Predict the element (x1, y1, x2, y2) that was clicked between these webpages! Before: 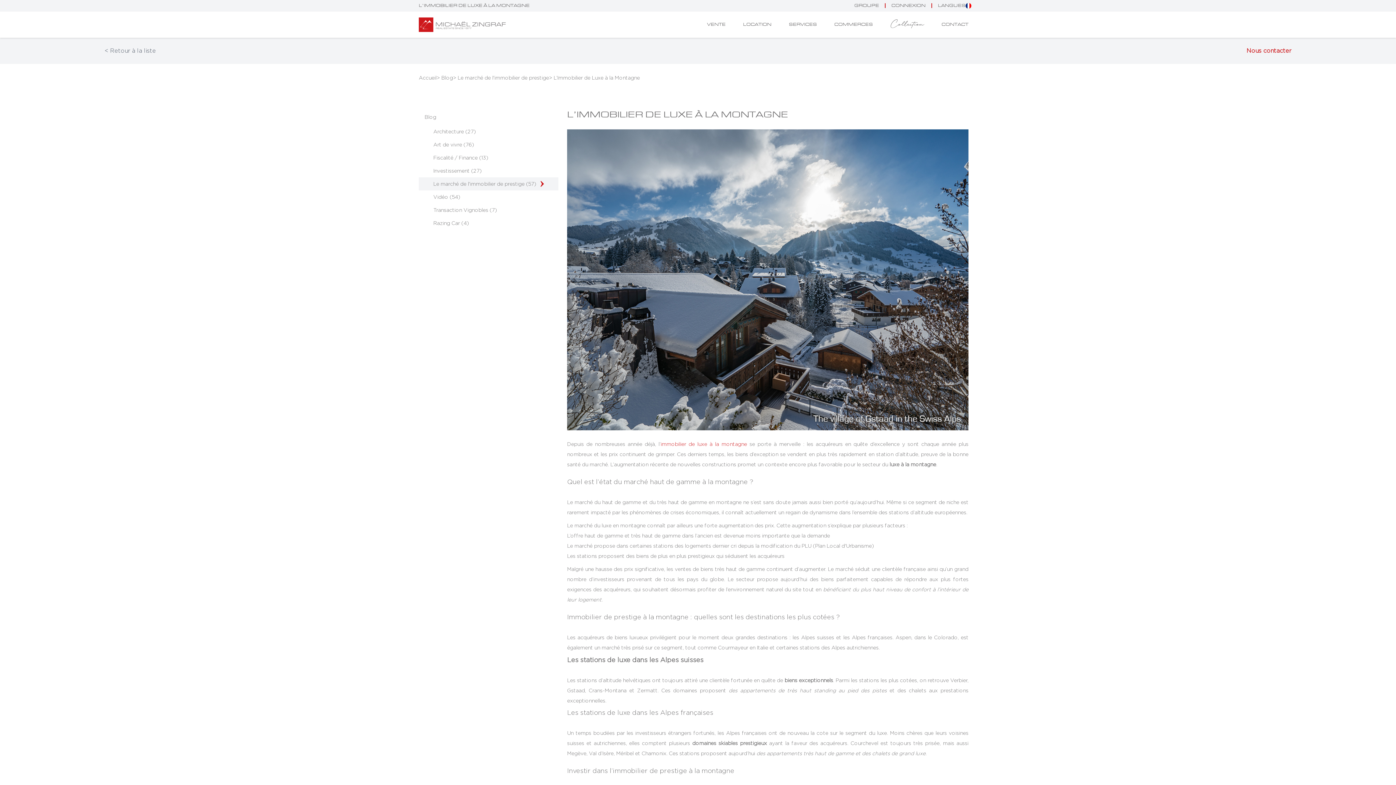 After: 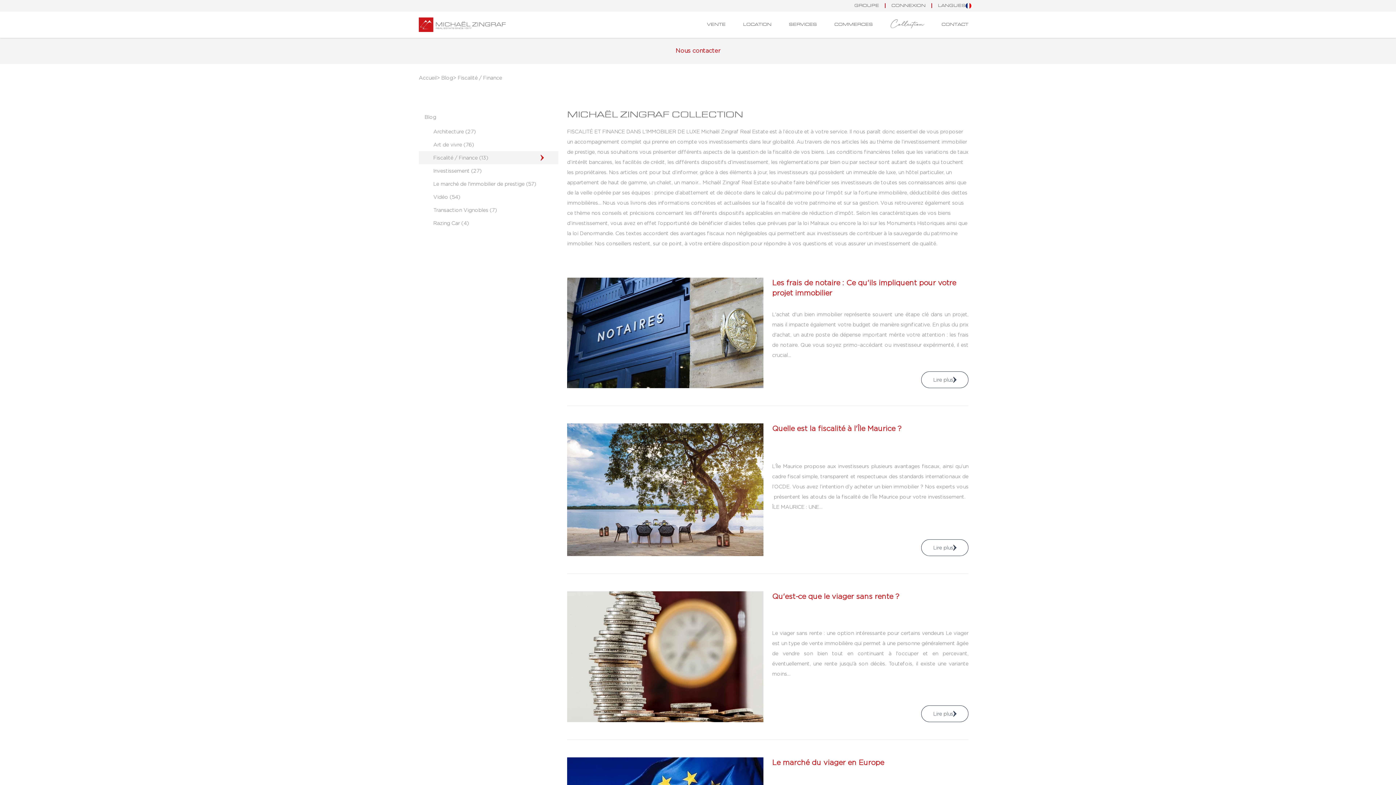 Action: label: Fiscalité / Finance (13) bbox: (433, 152, 488, 162)